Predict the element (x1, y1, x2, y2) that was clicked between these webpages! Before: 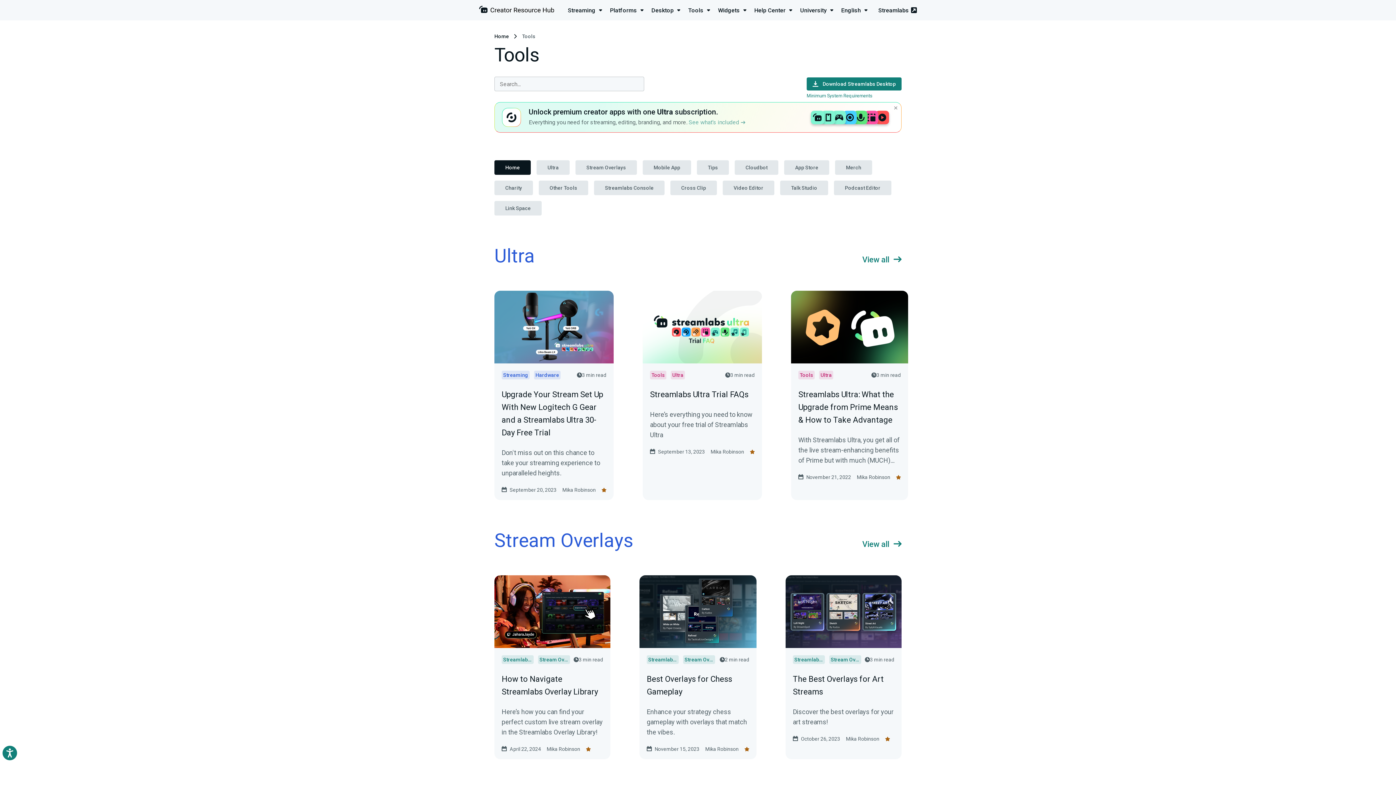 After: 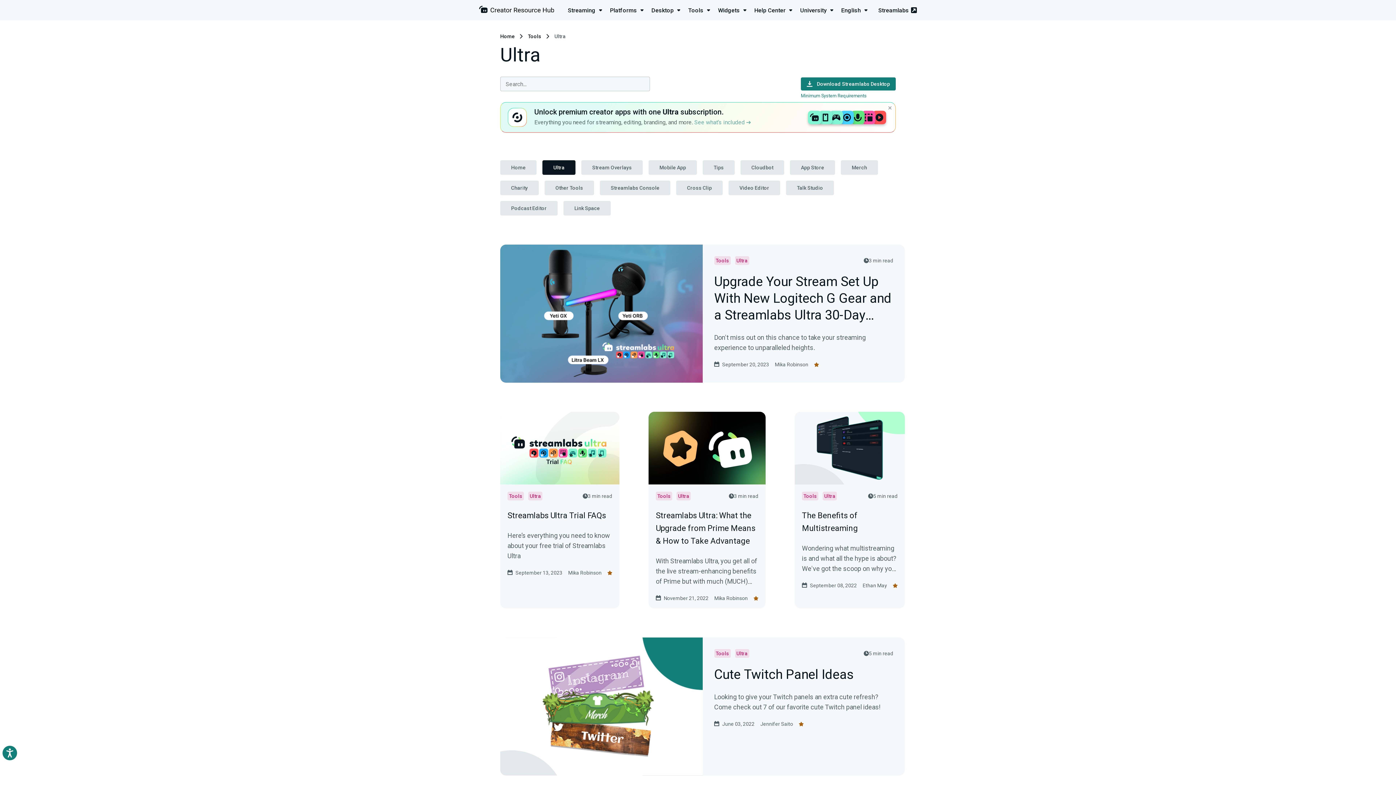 Action: label: Ultra bbox: (672, 372, 683, 378)